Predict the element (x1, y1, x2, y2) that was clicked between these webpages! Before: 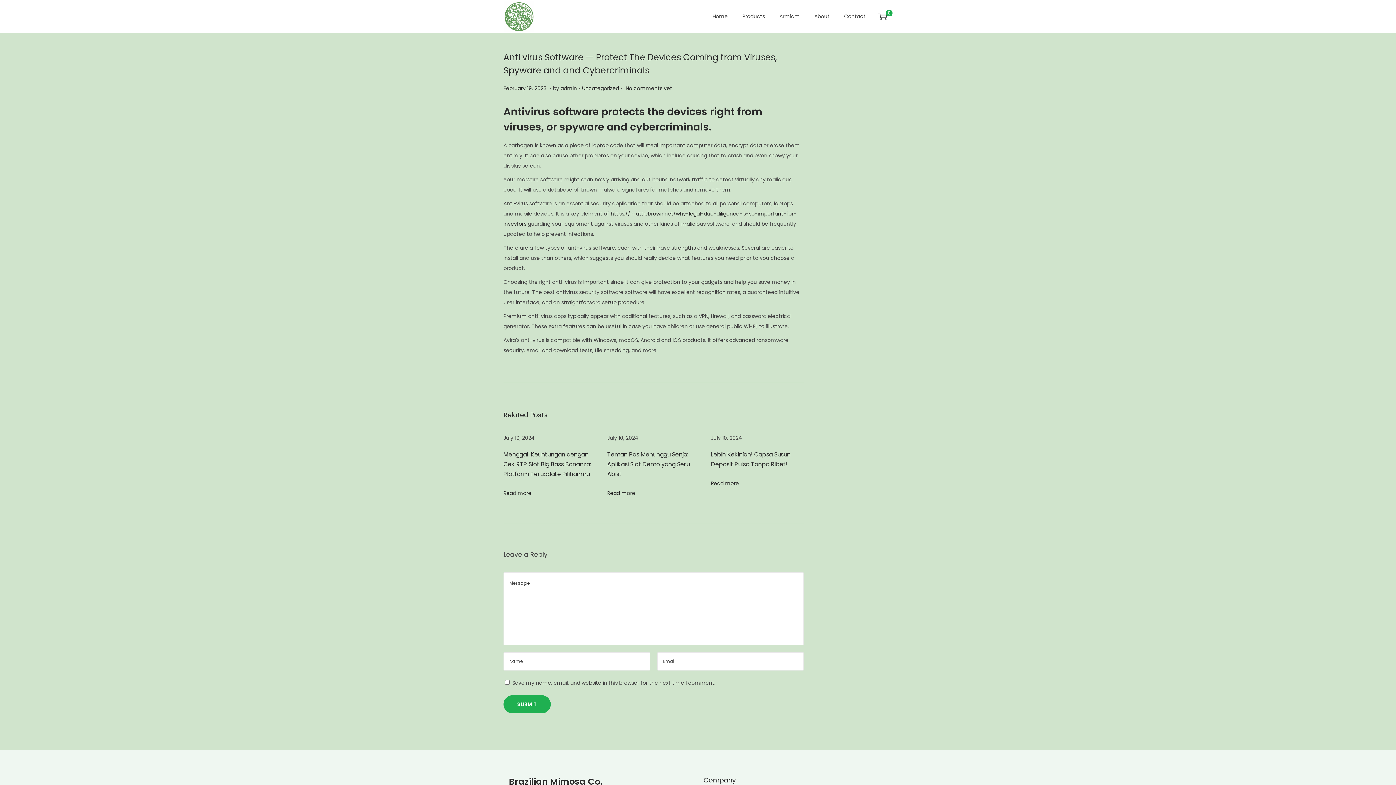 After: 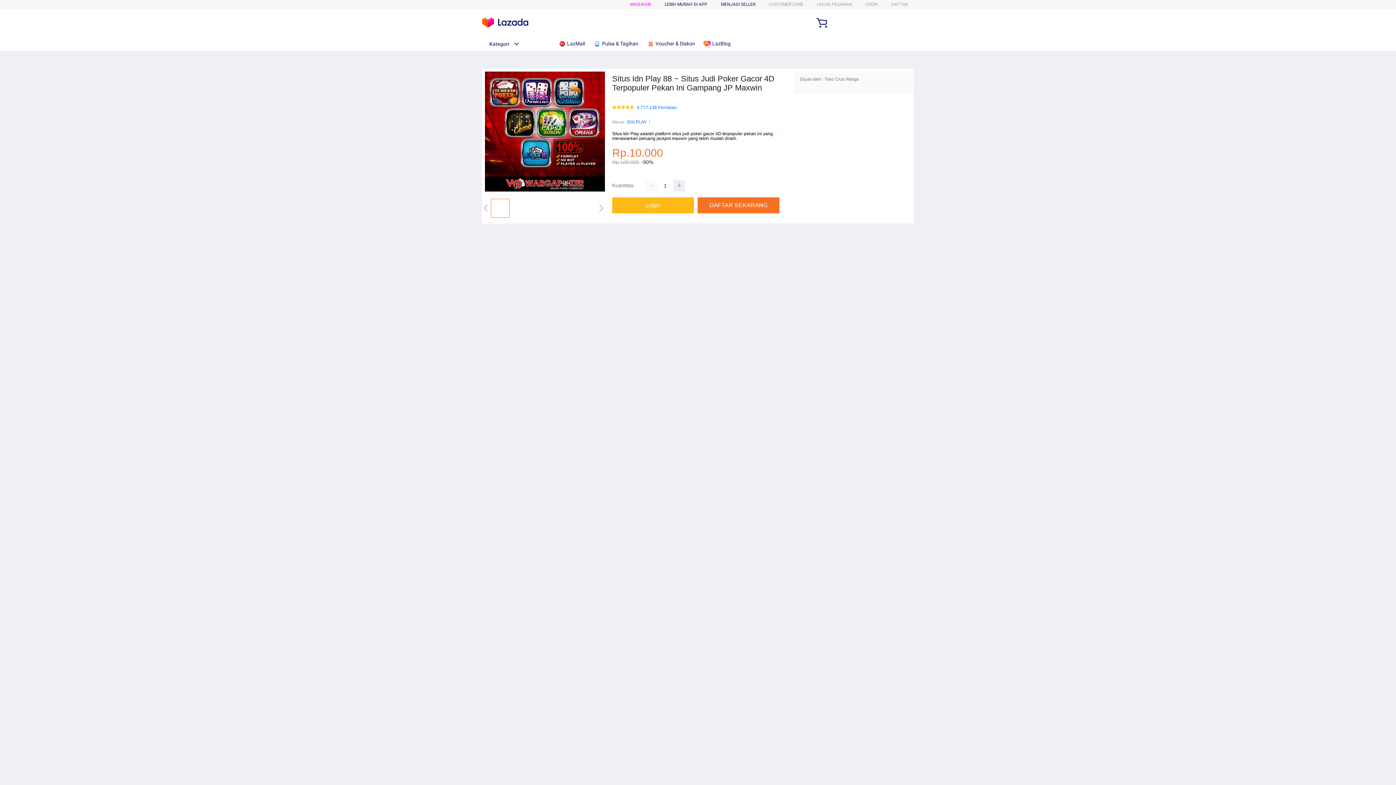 Action: bbox: (779, 0, 800, 32) label: Armiam